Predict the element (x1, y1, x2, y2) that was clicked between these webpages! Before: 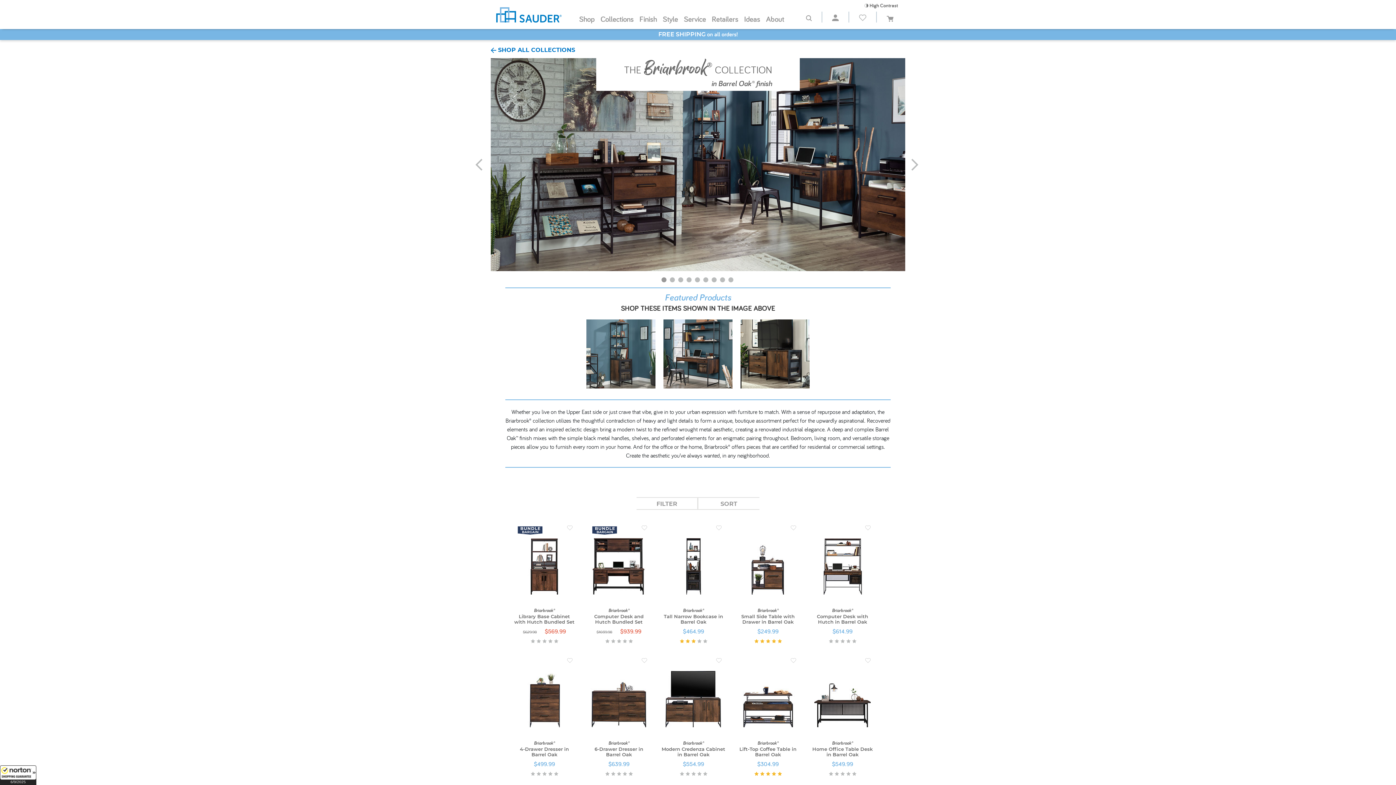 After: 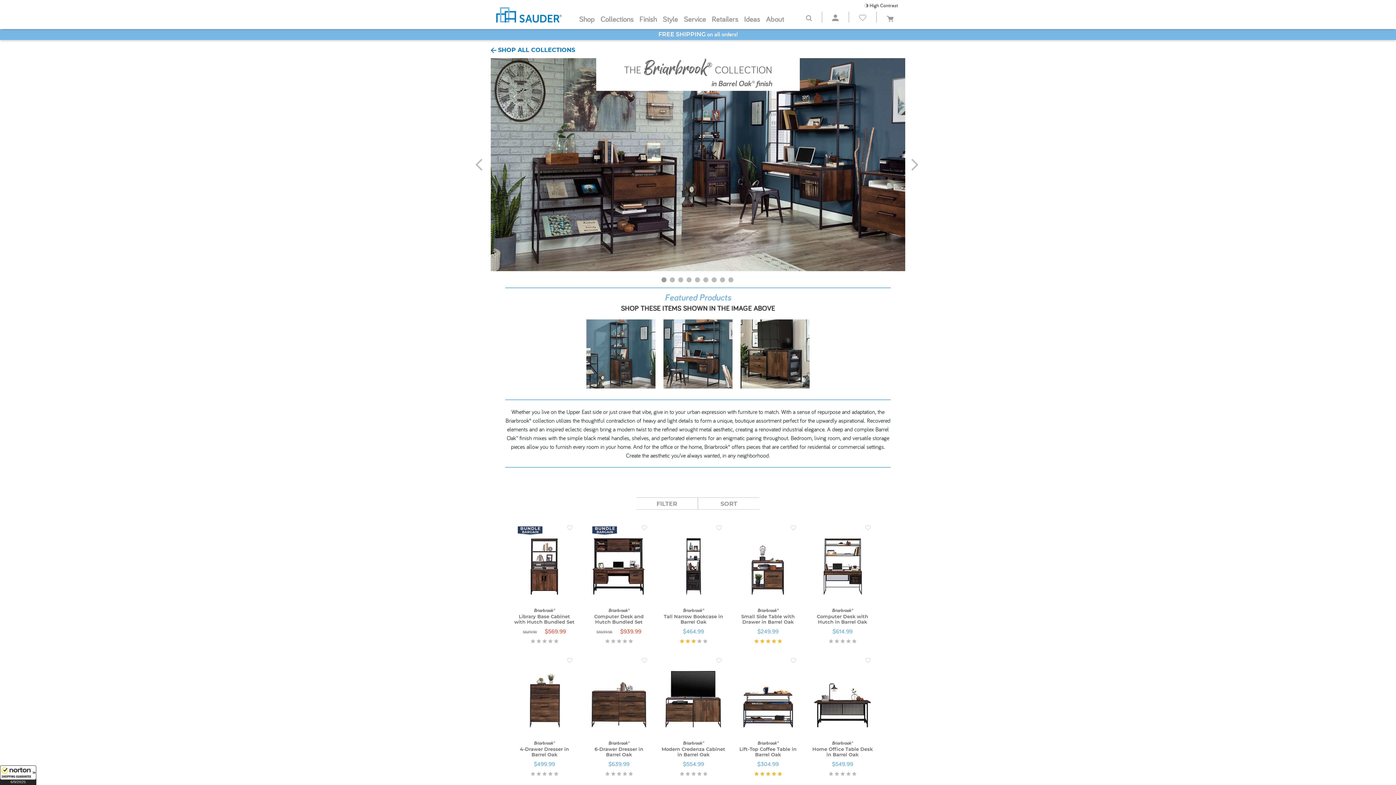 Action: bbox: (512, 457, 576, 470)